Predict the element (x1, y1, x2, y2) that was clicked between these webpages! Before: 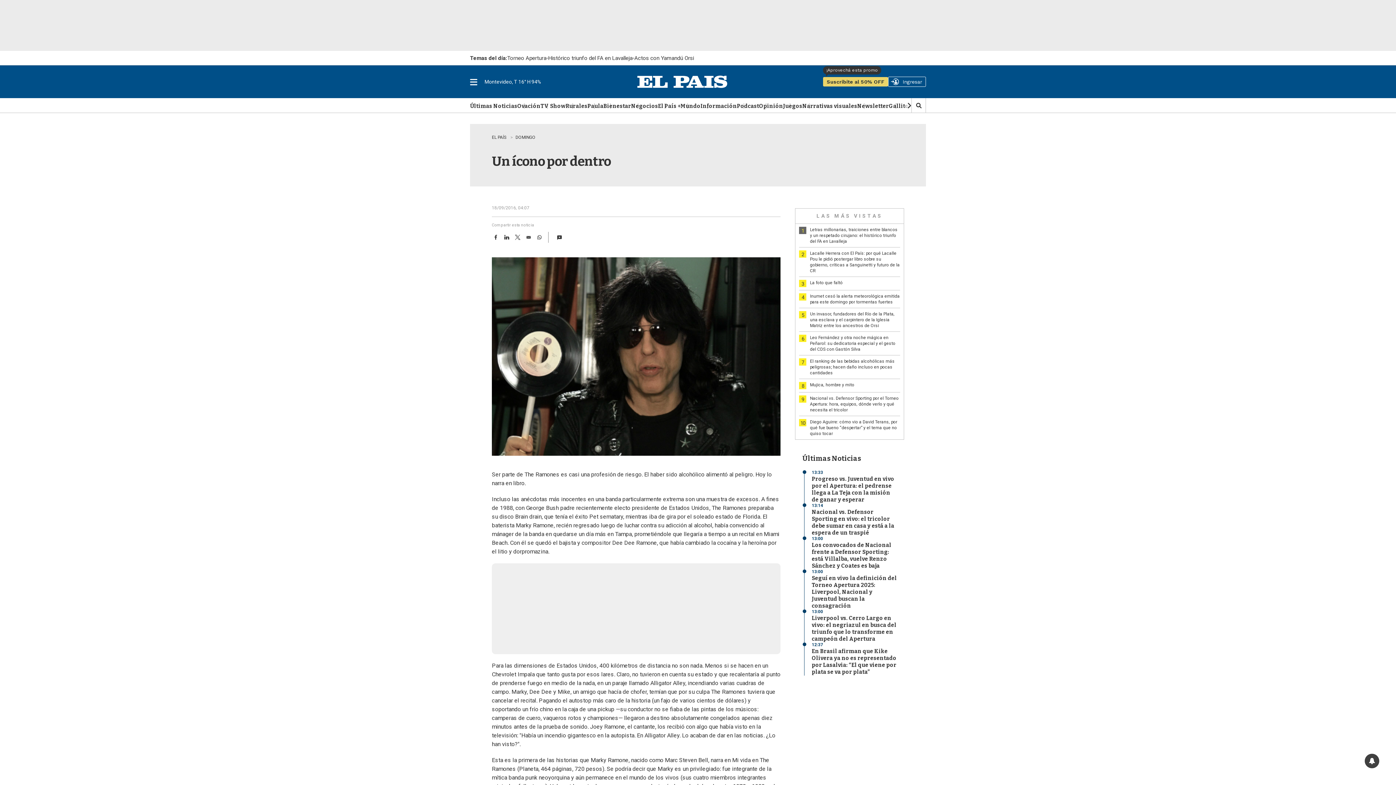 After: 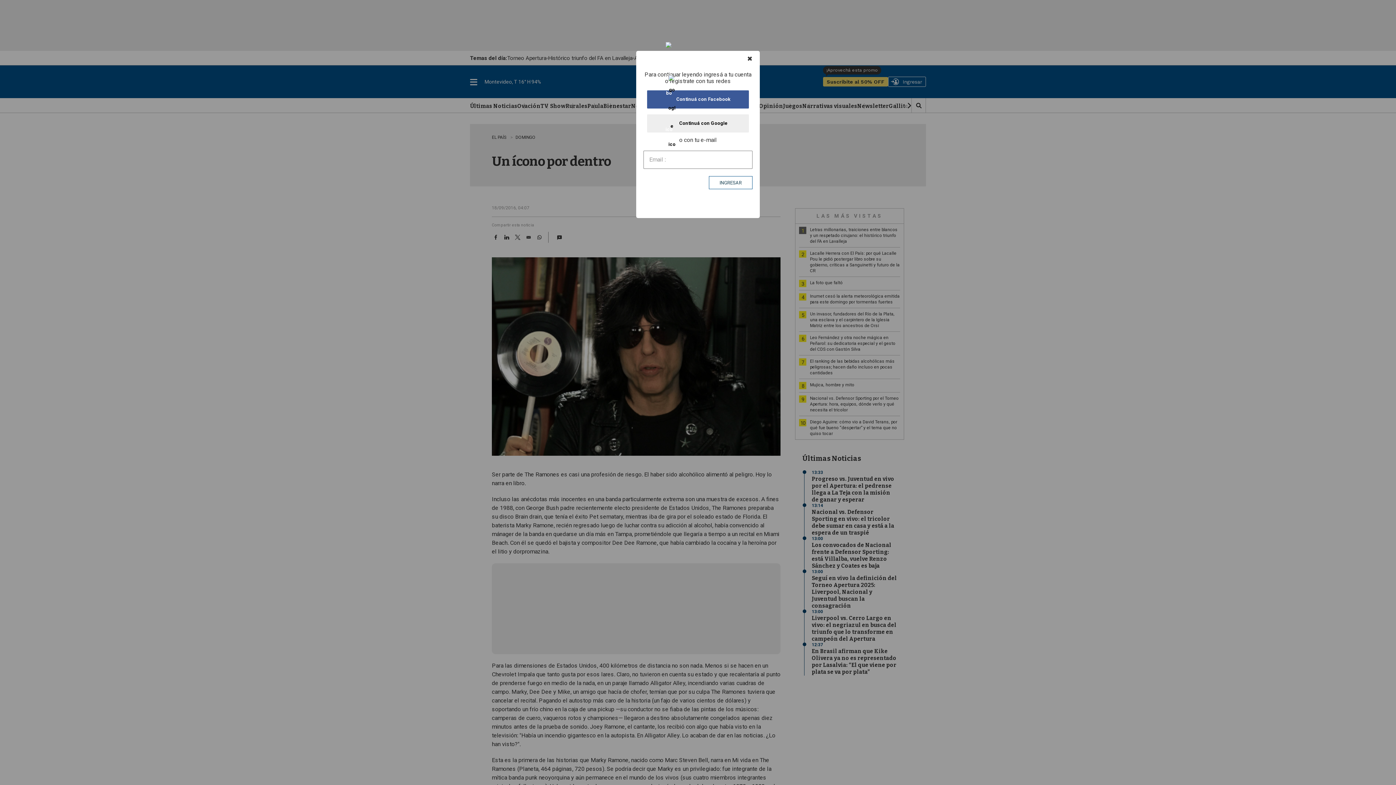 Action: label: Ingresar bbox: (899, 77, 925, 86)